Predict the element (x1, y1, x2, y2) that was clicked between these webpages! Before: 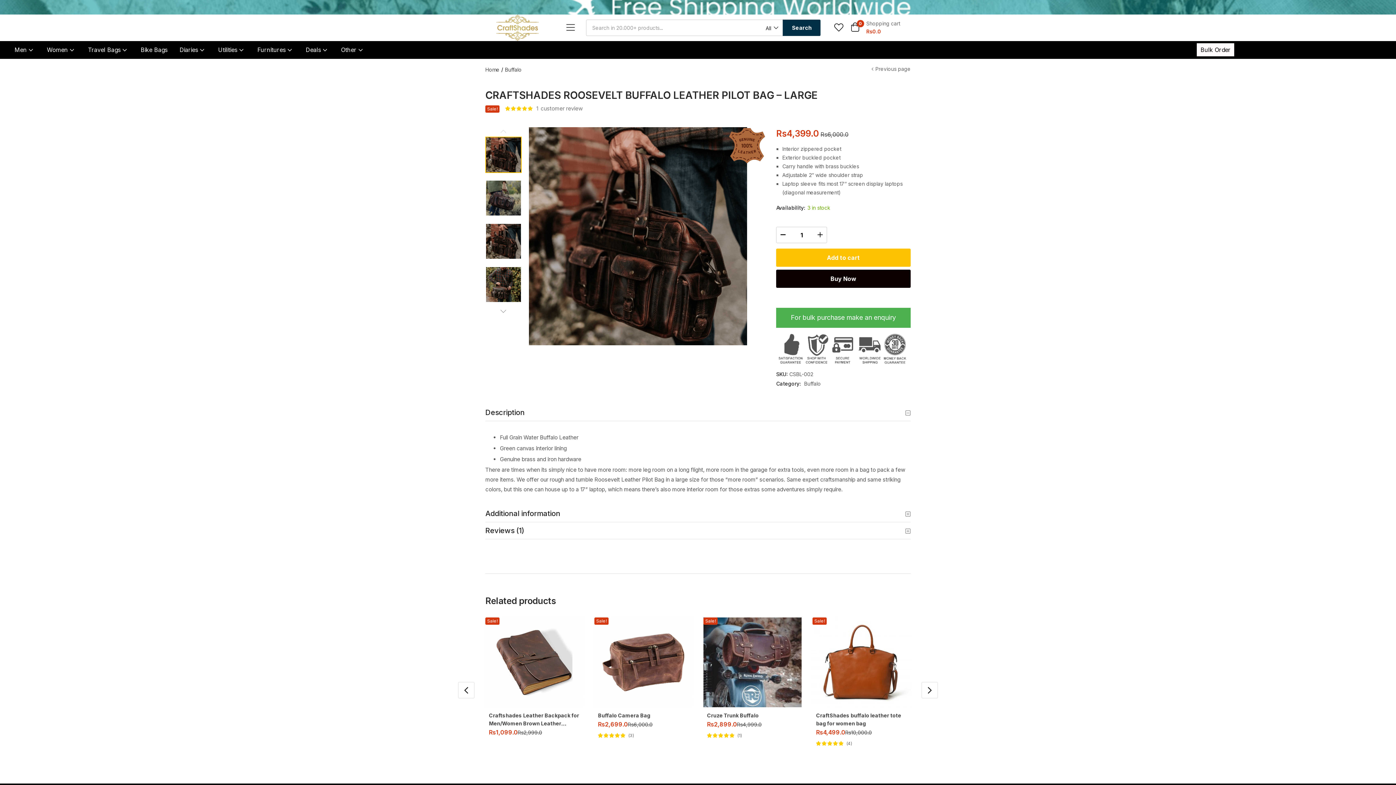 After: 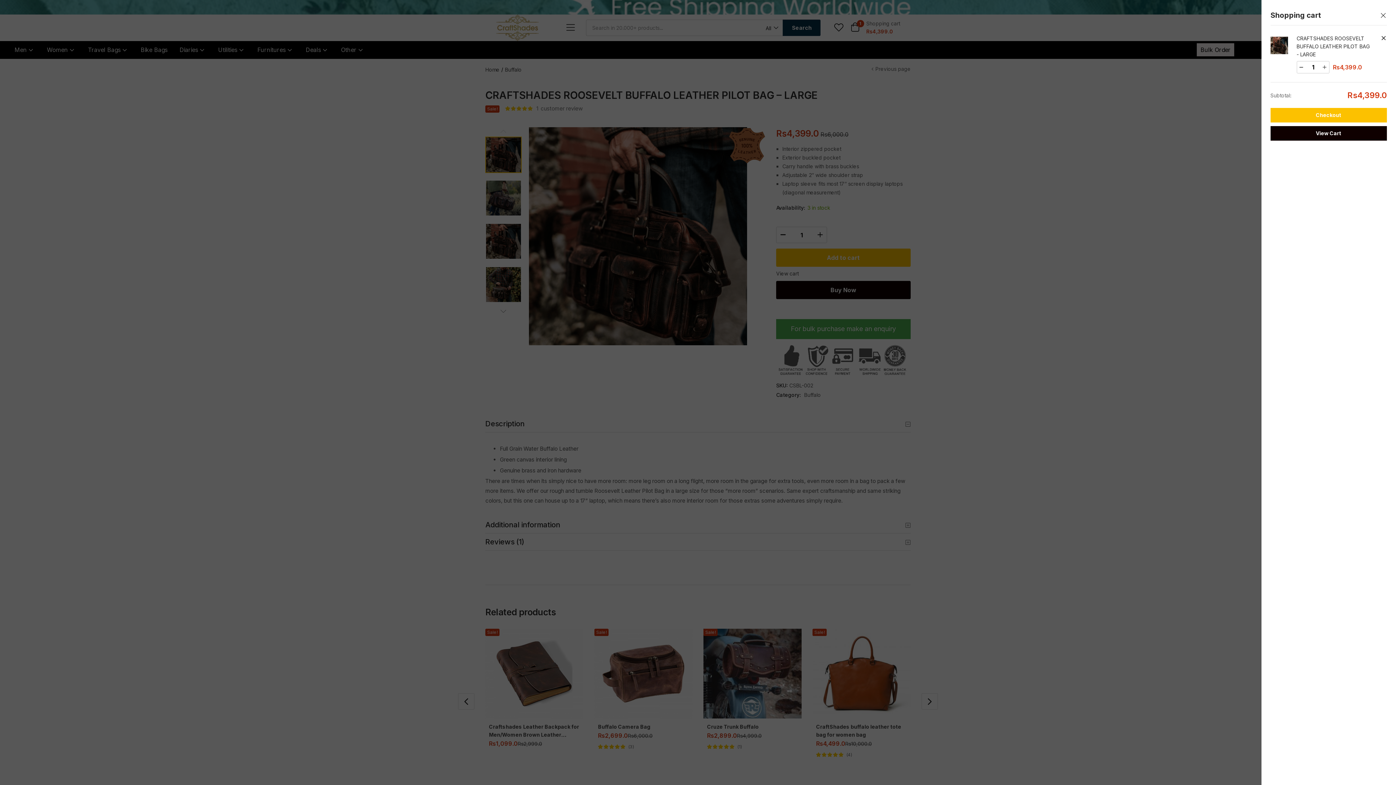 Action: label: Buy Now bbox: (776, 269, 910, 288)